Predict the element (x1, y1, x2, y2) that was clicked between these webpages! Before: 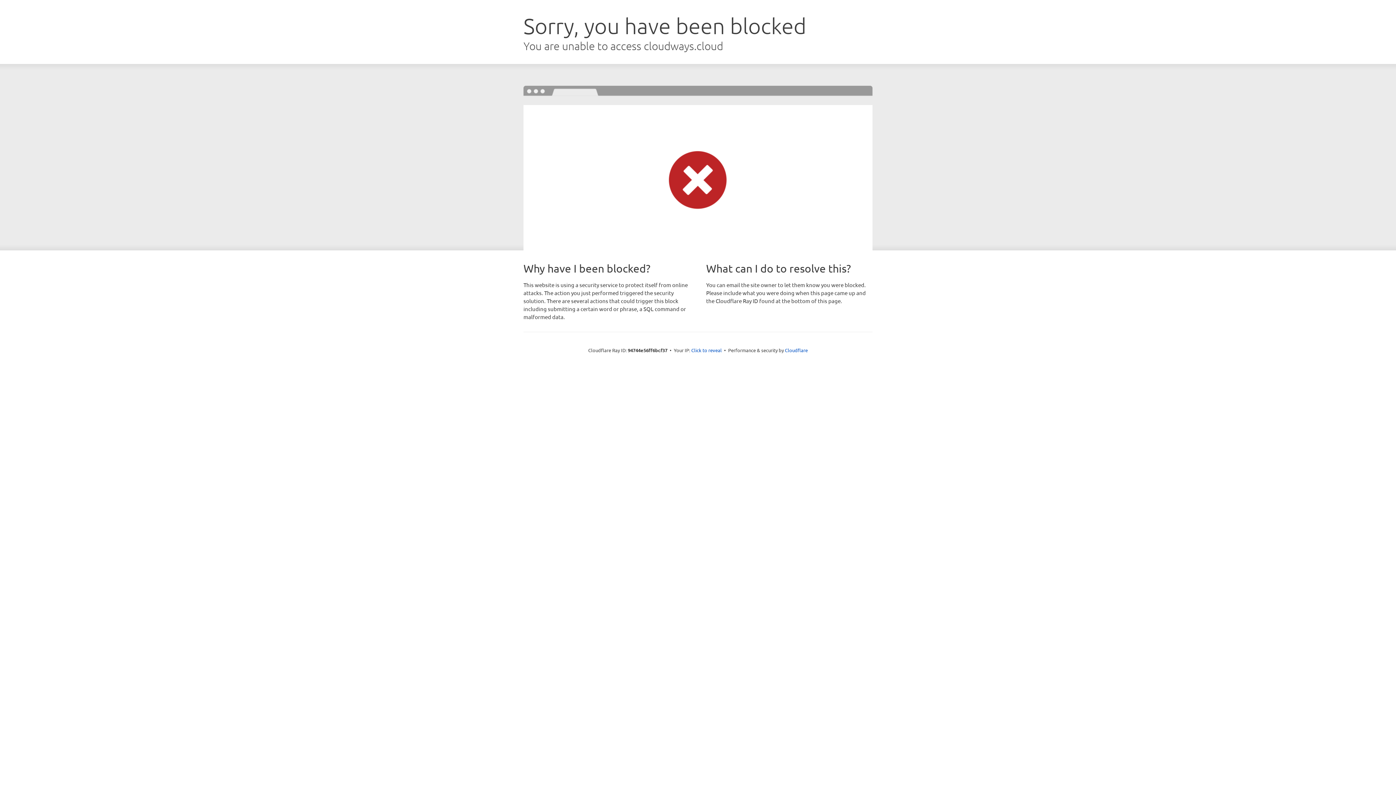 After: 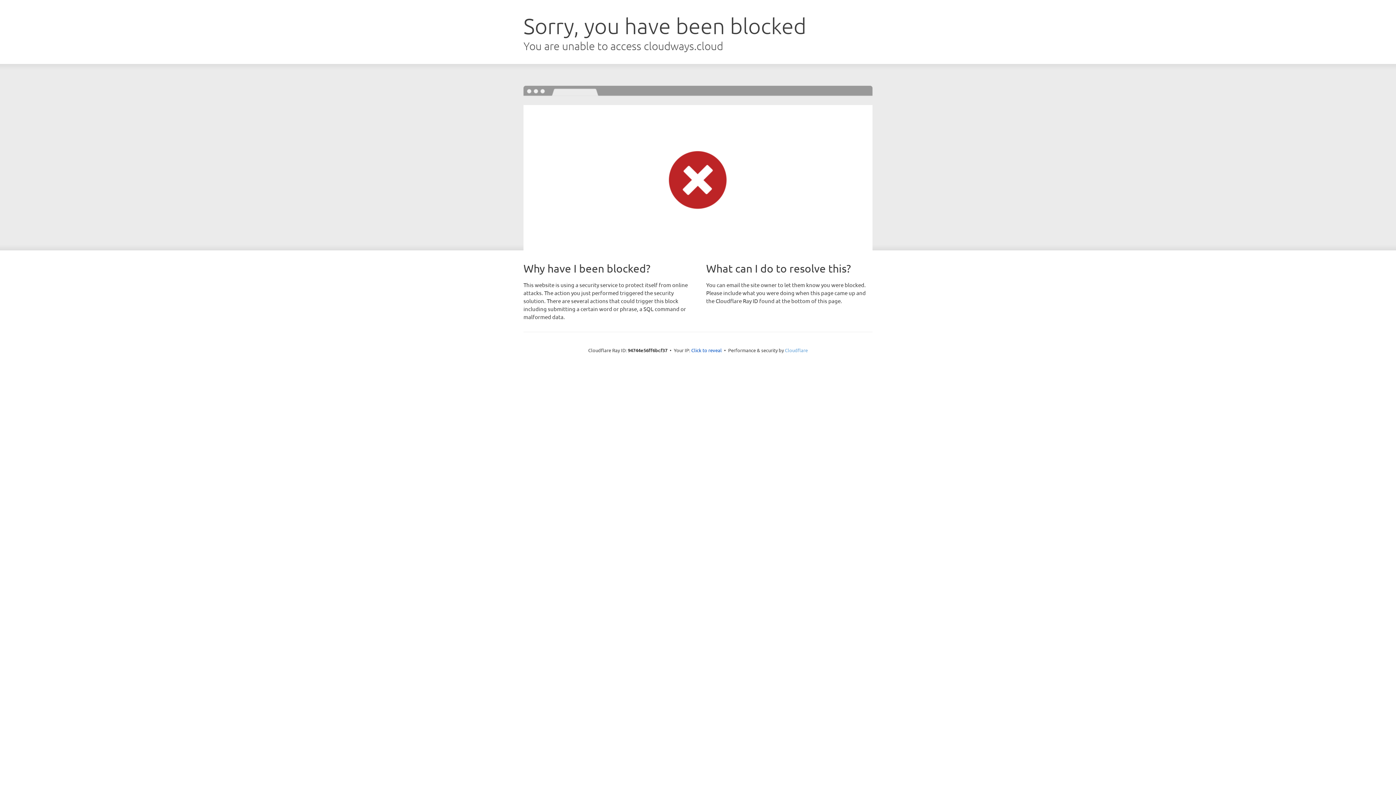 Action: bbox: (785, 347, 808, 353) label: Cloudflare